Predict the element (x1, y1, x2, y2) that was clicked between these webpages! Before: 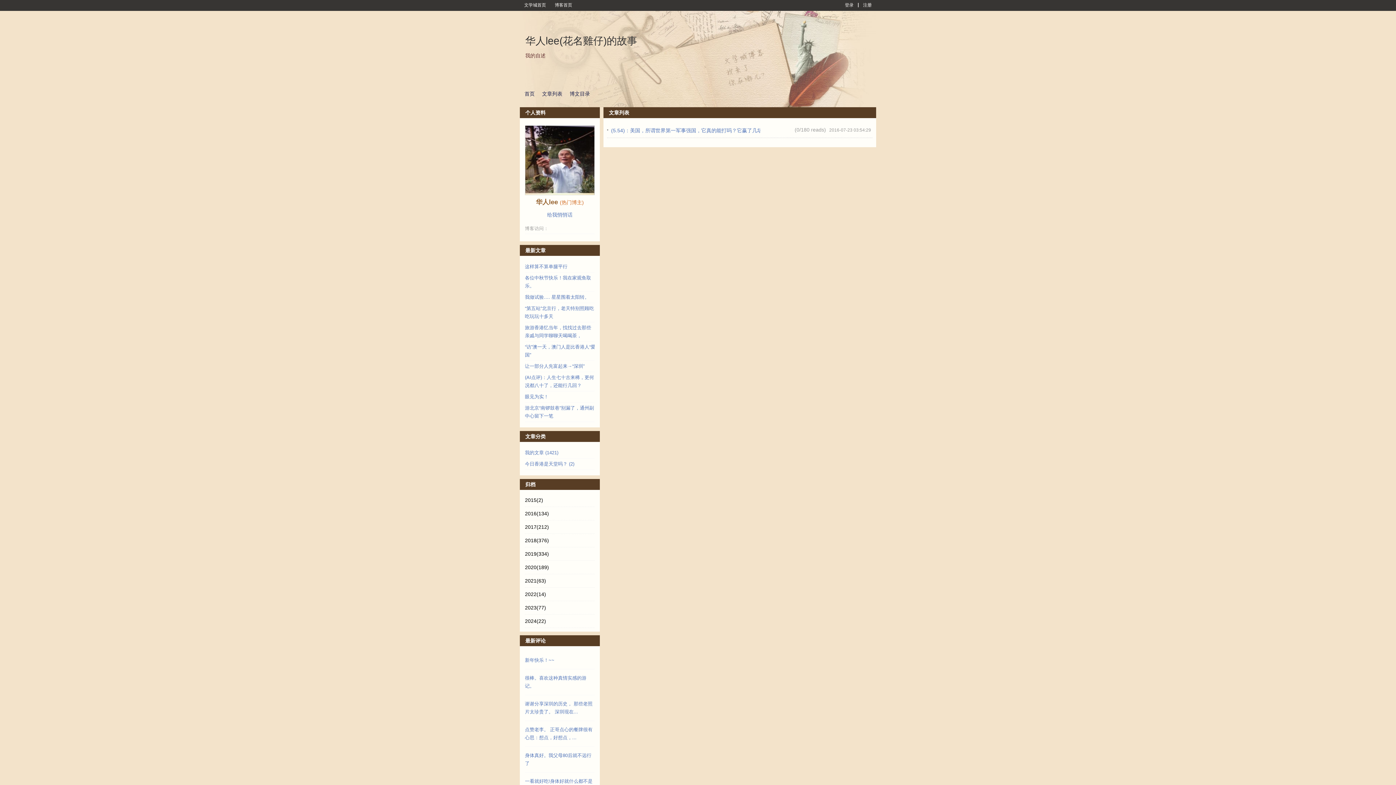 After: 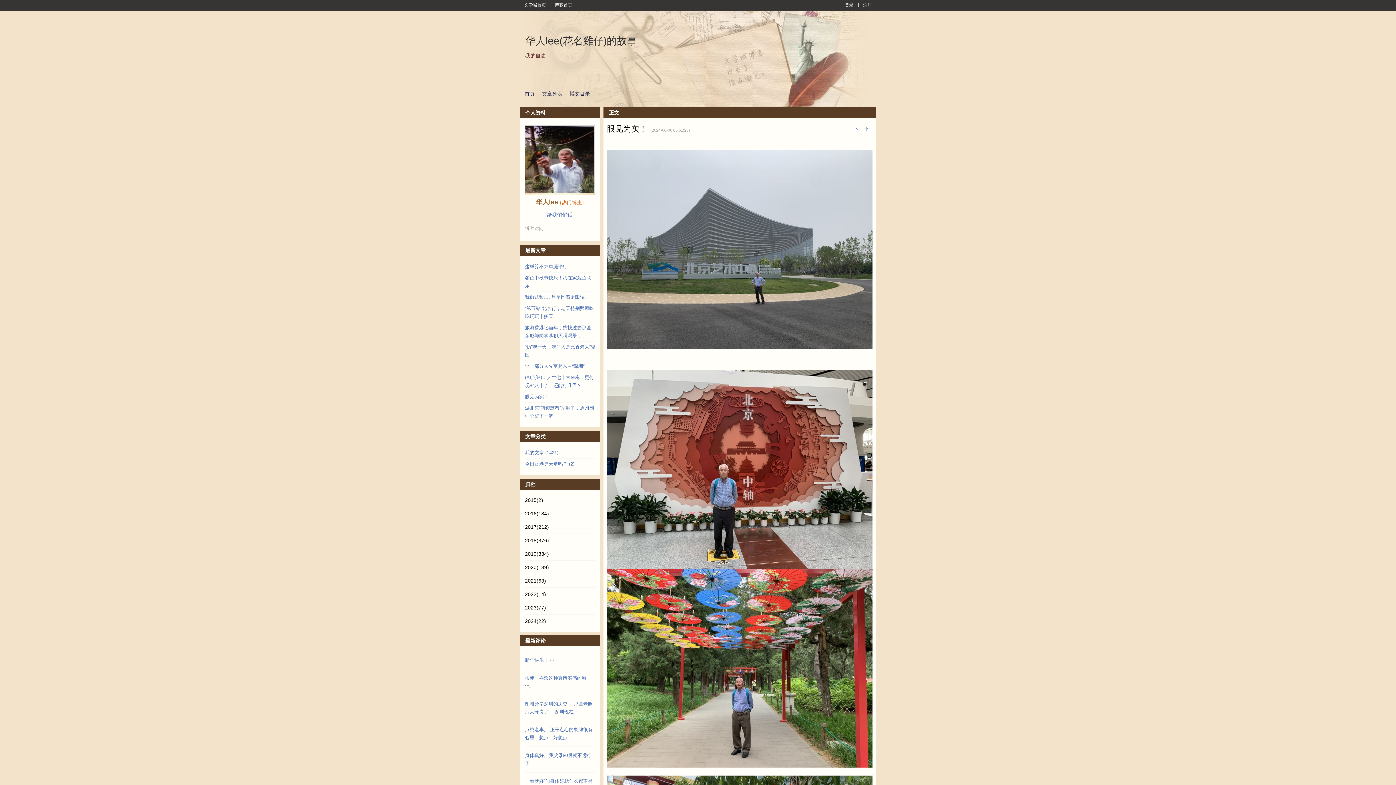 Action: bbox: (525, 394, 548, 399) label: 眼见为实！